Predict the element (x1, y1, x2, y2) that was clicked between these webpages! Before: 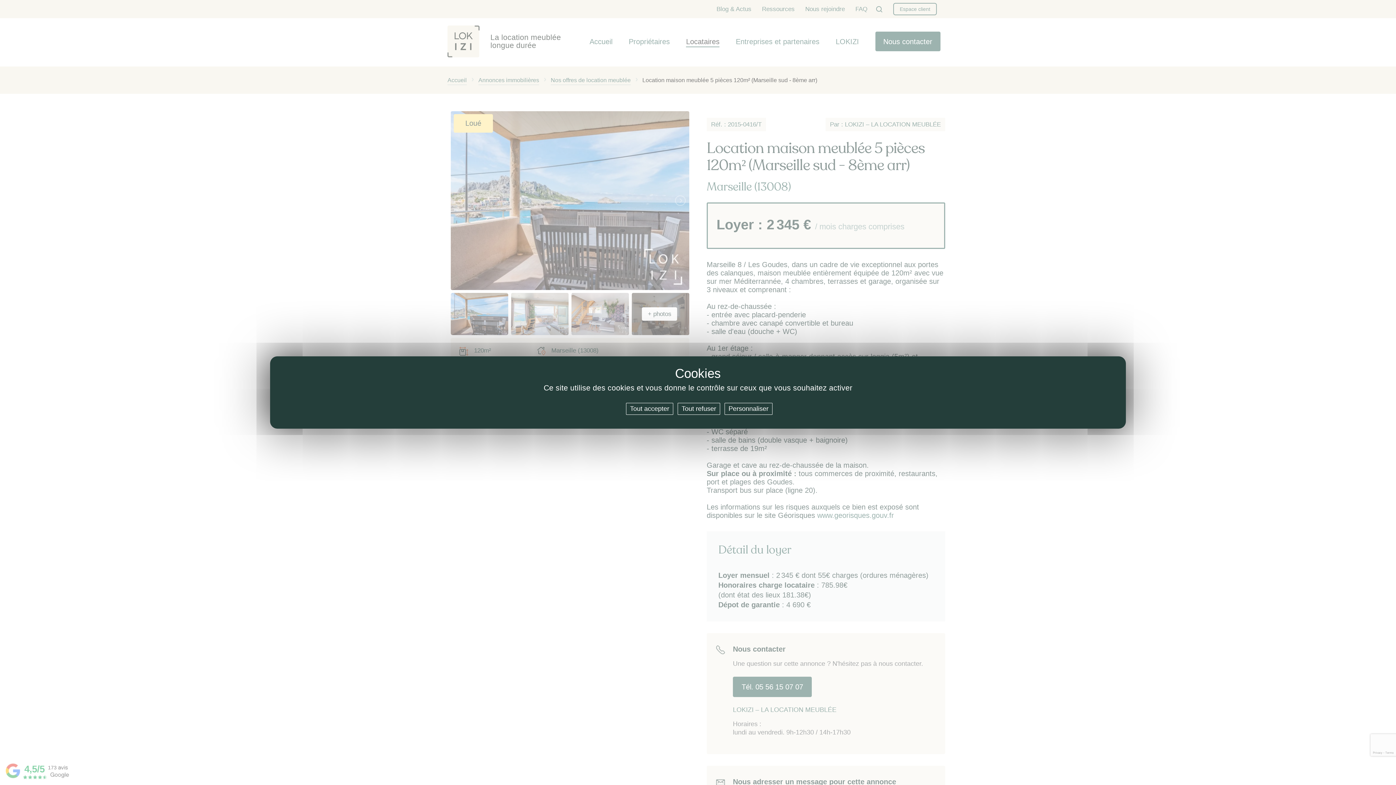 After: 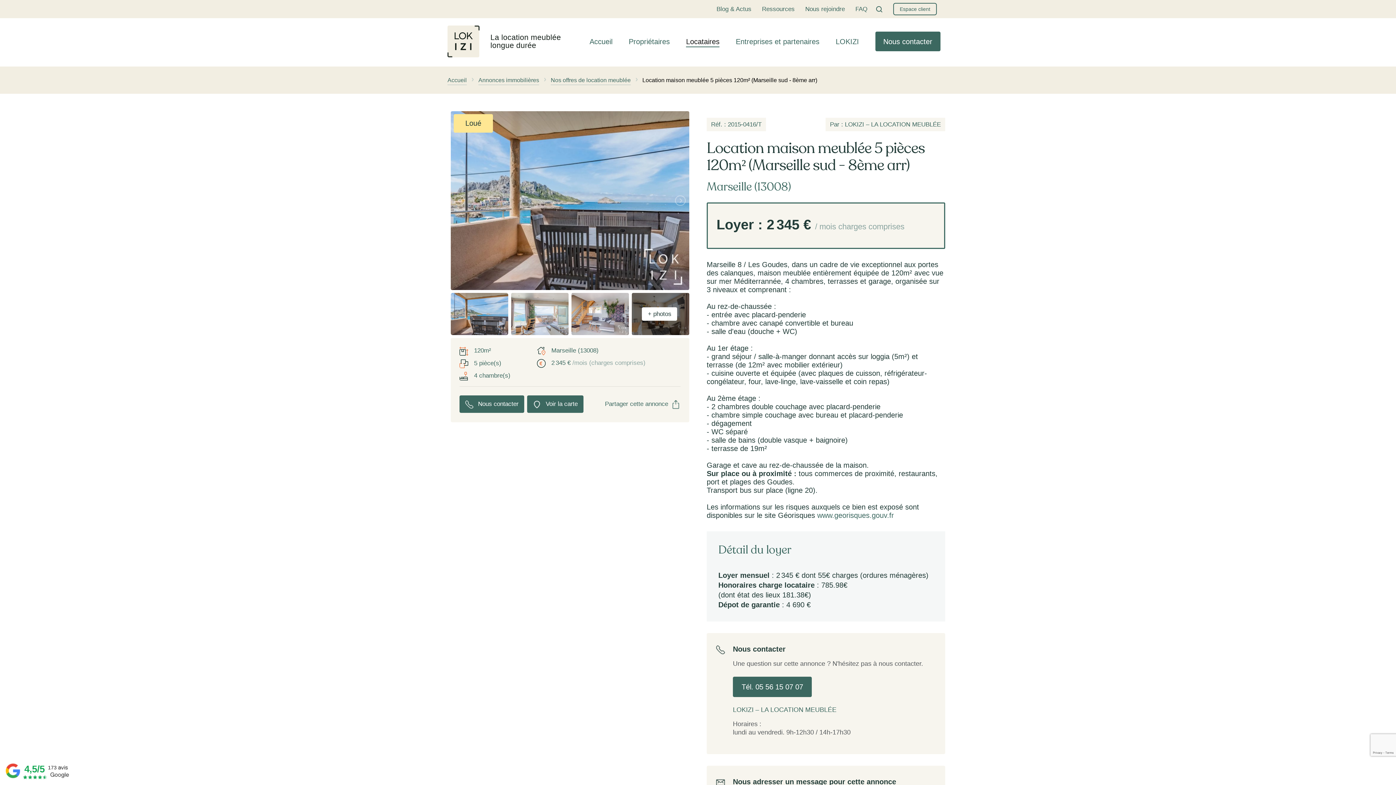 Action: bbox: (626, 403, 673, 415) label: Tout accepter